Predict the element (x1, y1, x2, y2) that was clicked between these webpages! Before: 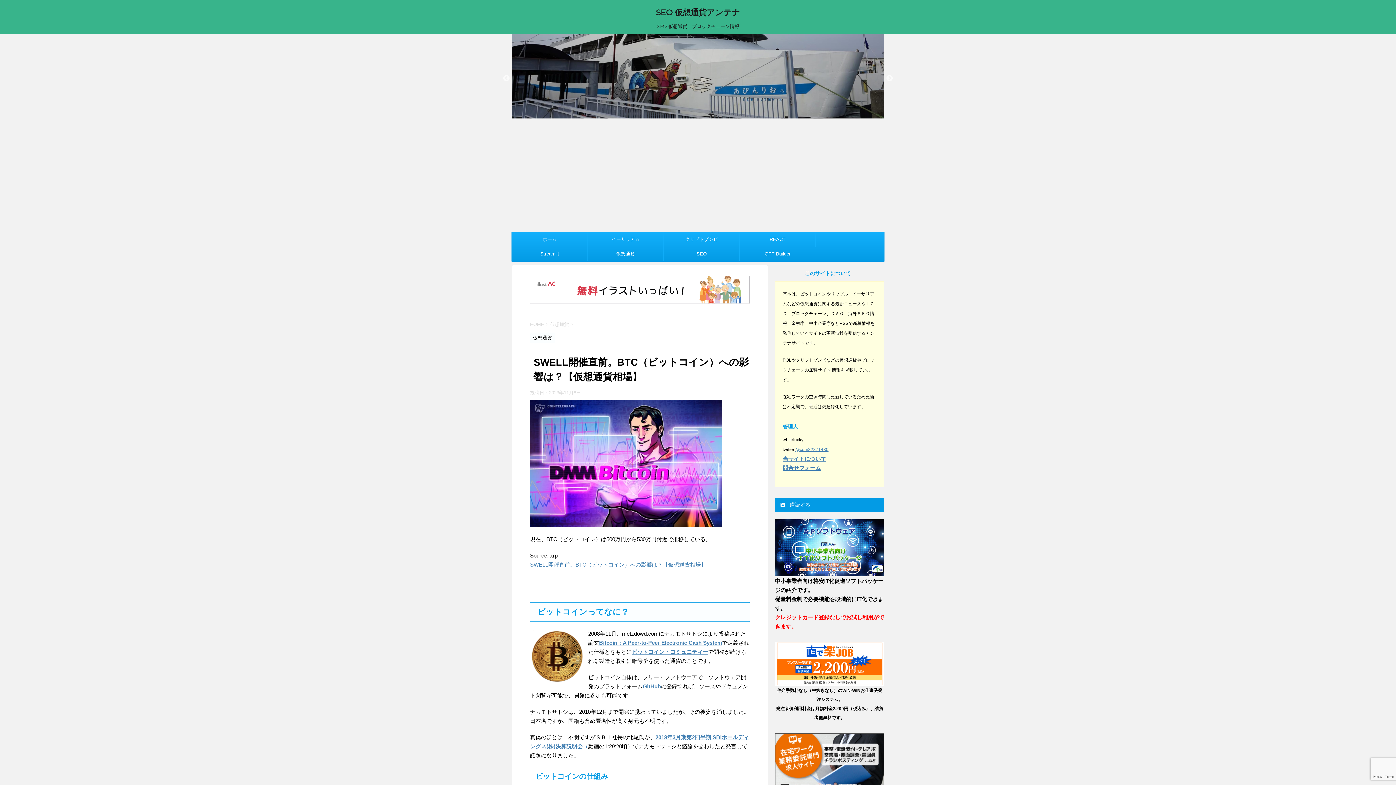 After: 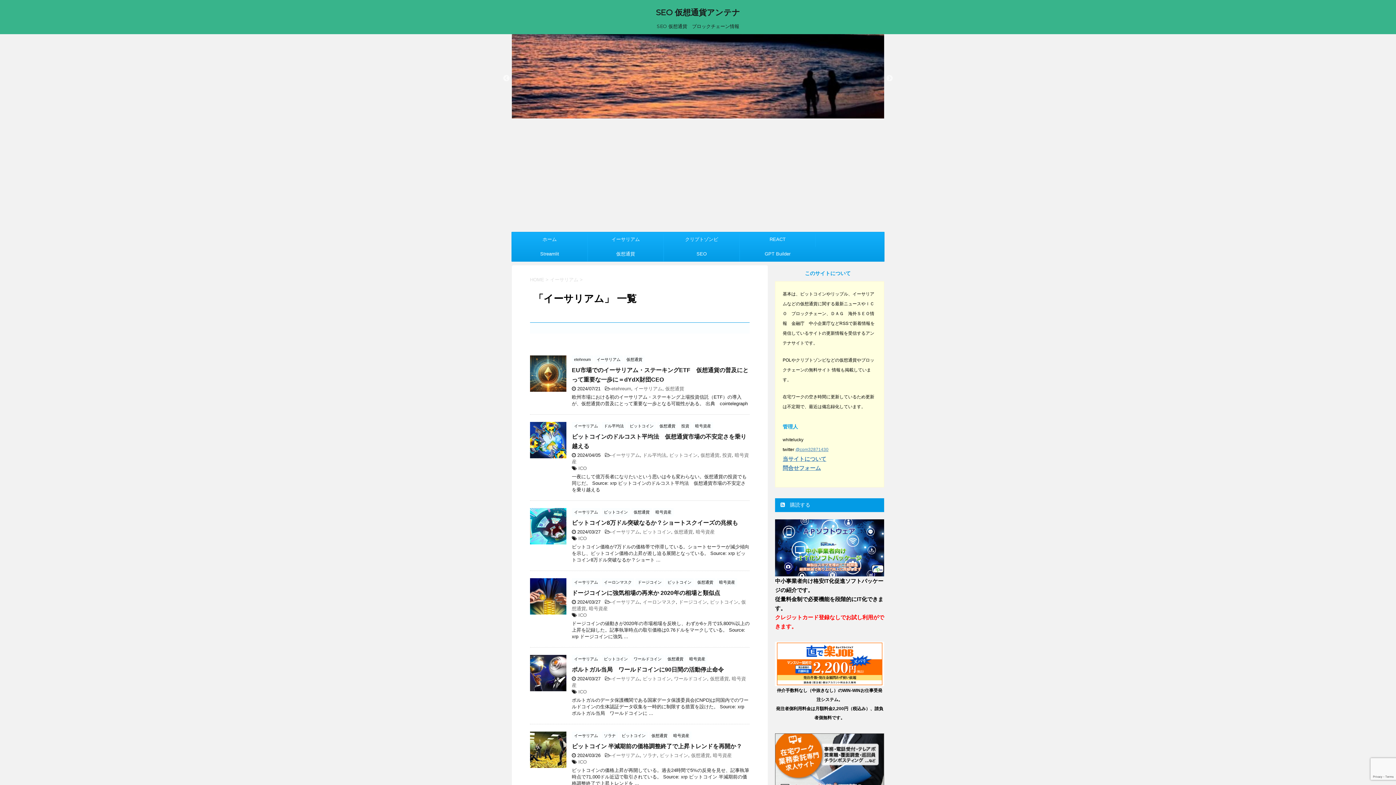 Action: bbox: (588, 232, 663, 247) label: イーサリアム